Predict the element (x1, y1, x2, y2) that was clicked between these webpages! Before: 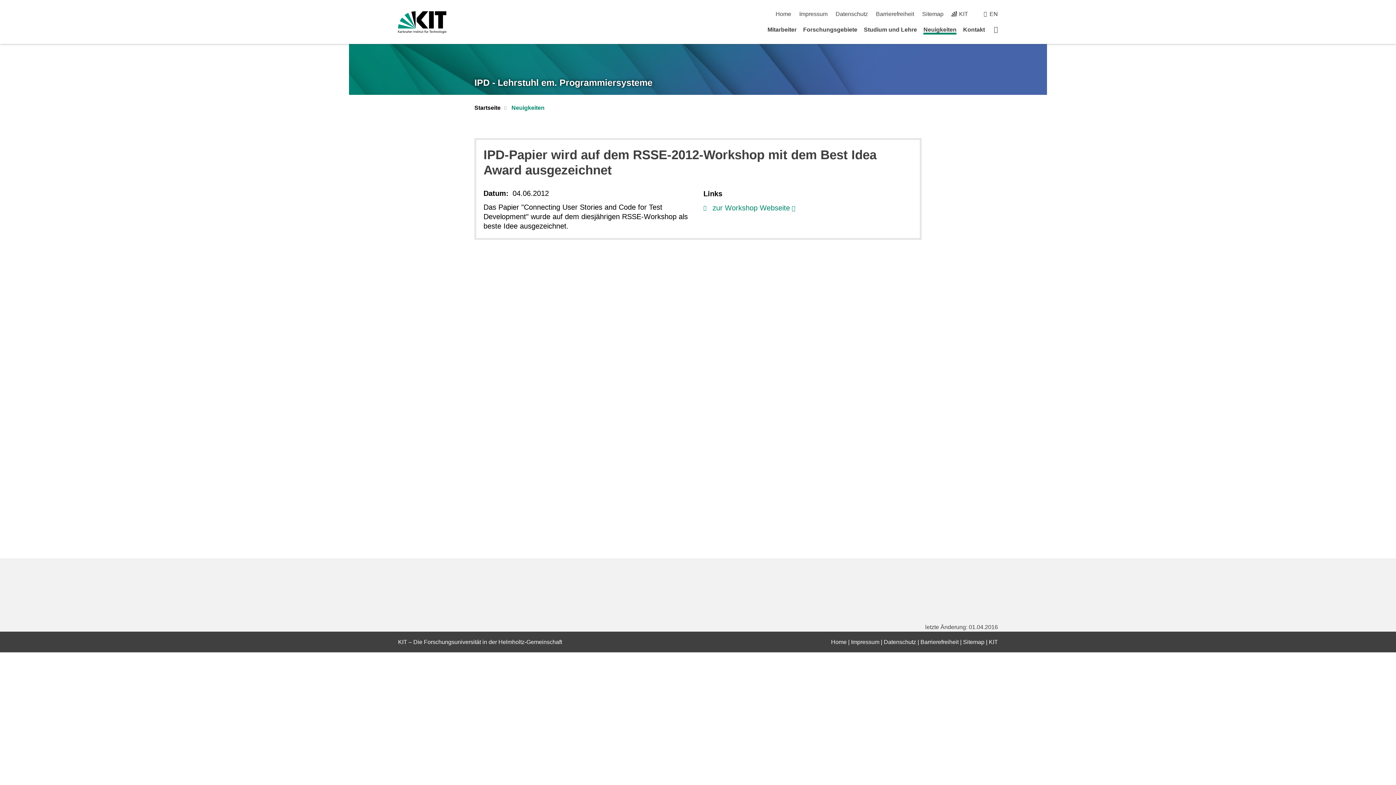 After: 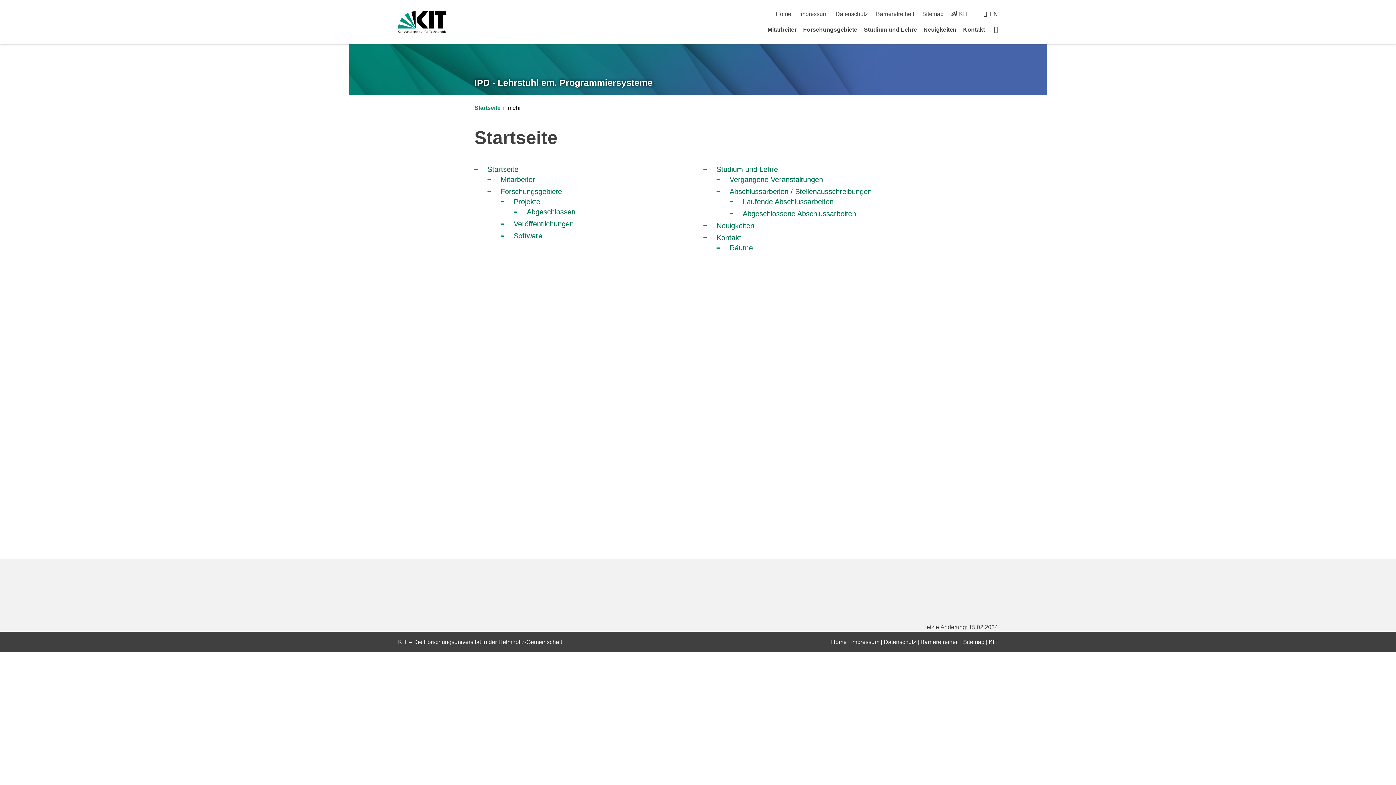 Action: bbox: (963, 639, 984, 645) label: Sitemap